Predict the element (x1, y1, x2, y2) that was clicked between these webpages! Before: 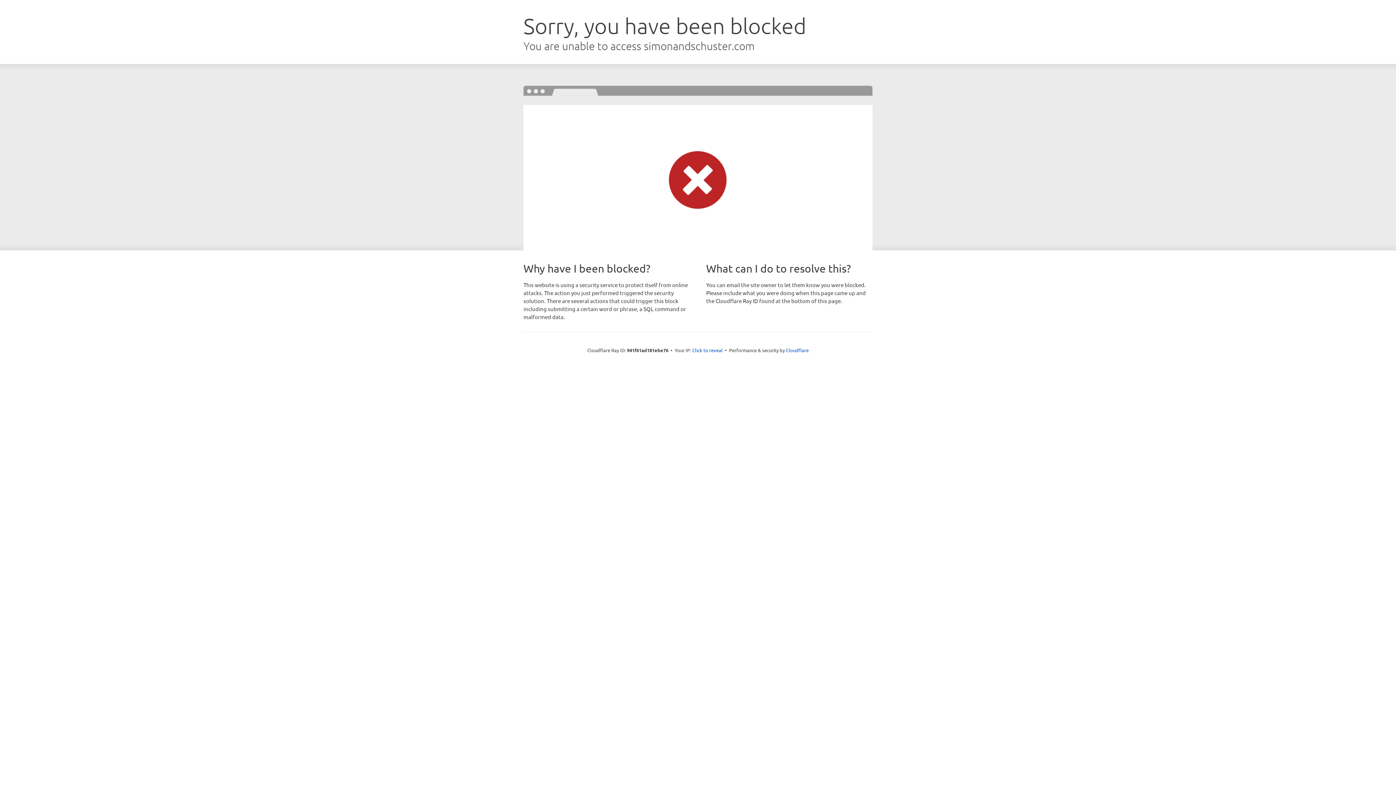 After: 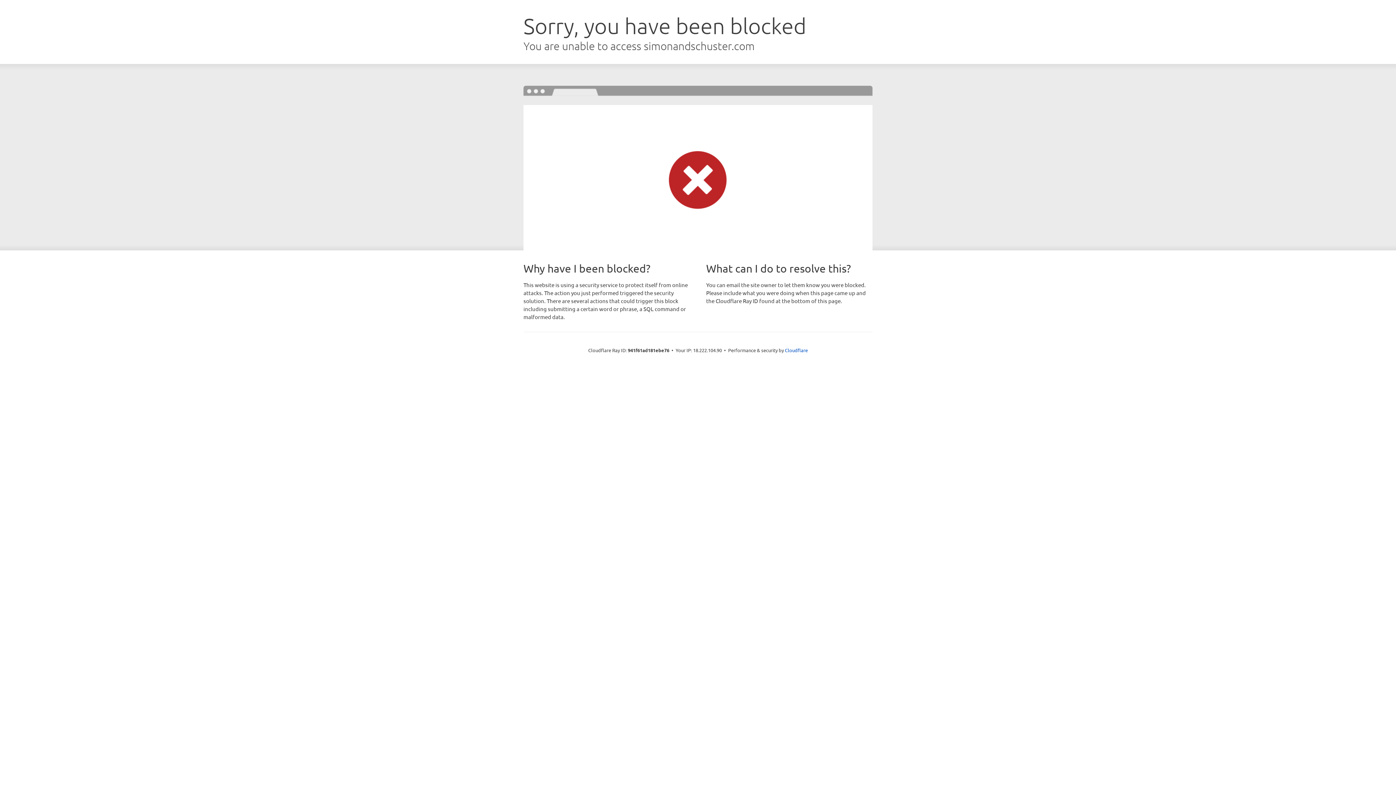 Action: bbox: (692, 346, 722, 353) label: Click to reveal